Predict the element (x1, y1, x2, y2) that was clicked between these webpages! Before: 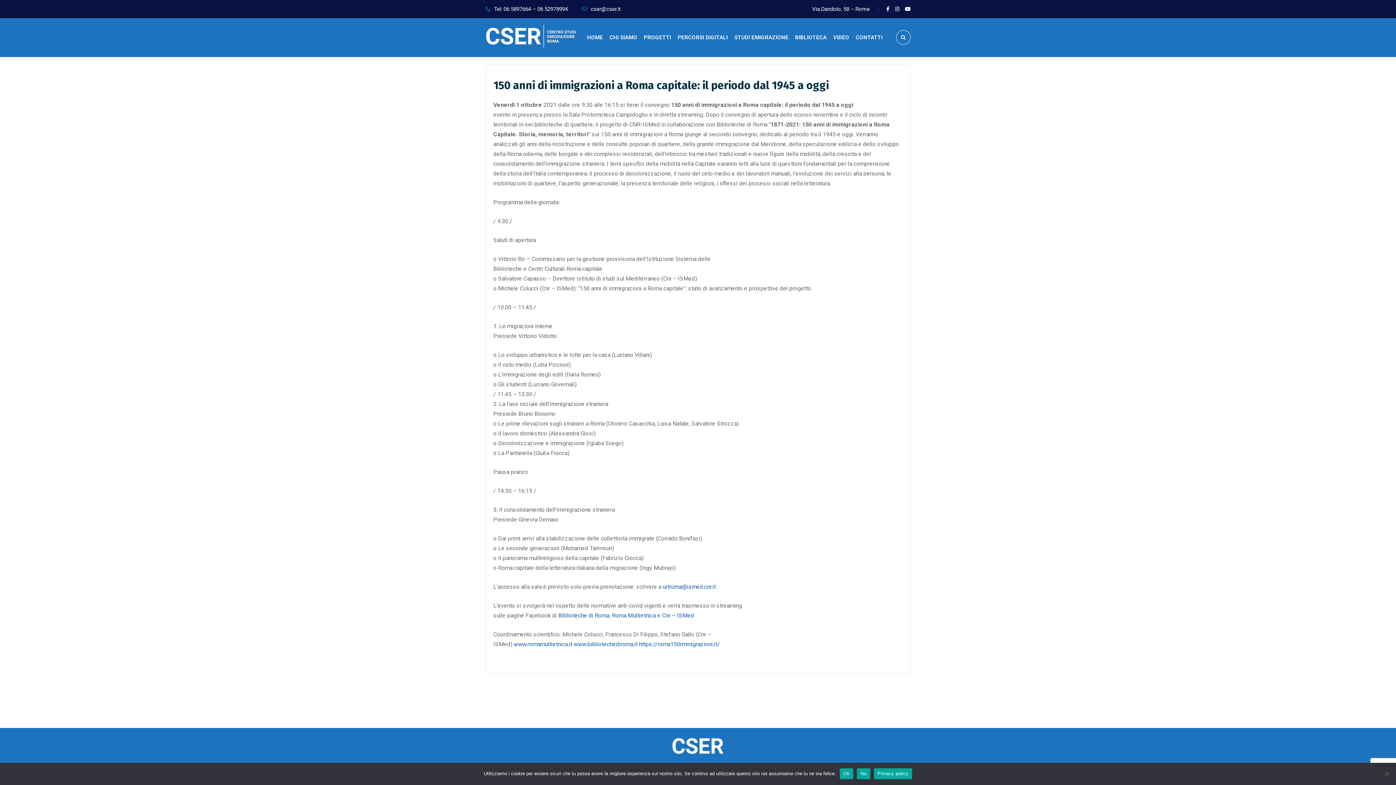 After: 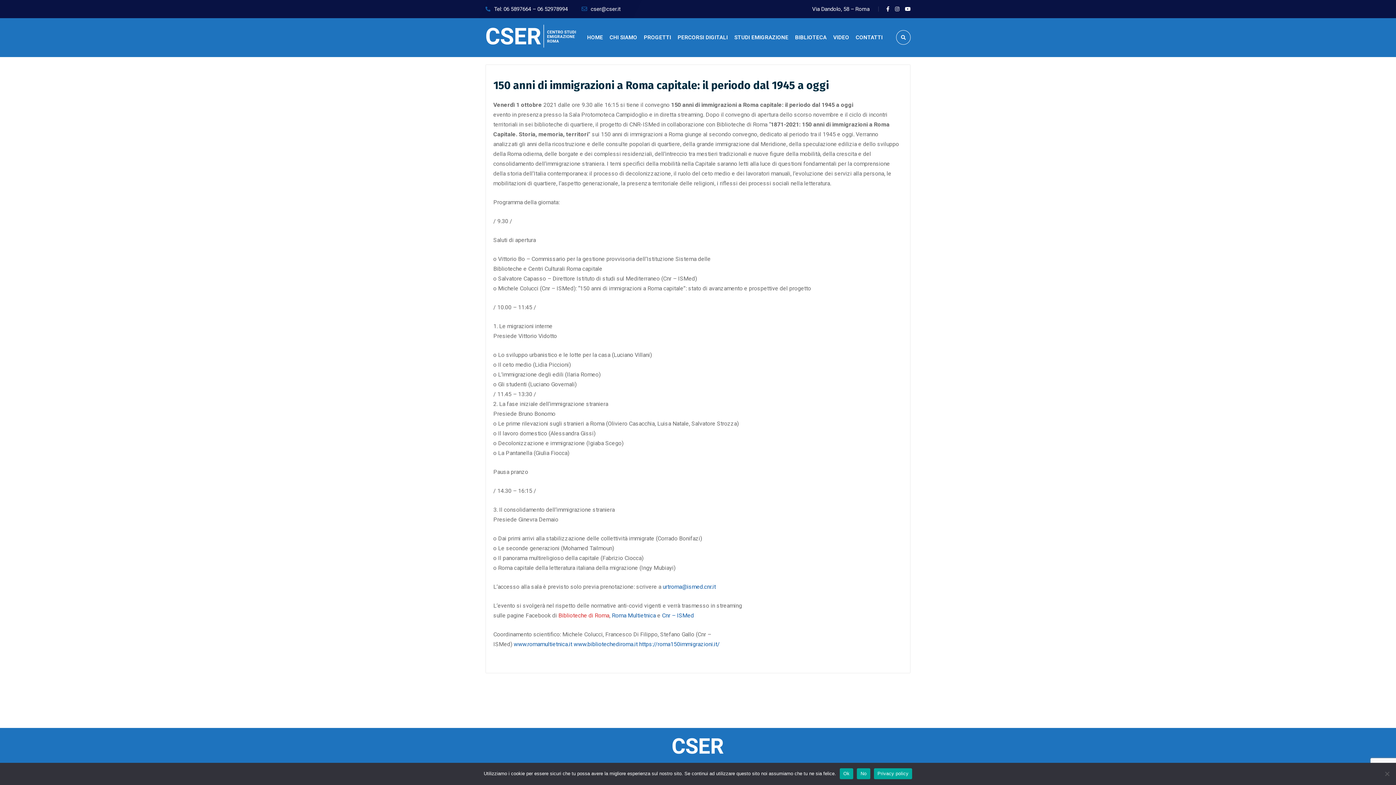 Action: bbox: (558, 612, 609, 619) label: Biblioteche di Roma